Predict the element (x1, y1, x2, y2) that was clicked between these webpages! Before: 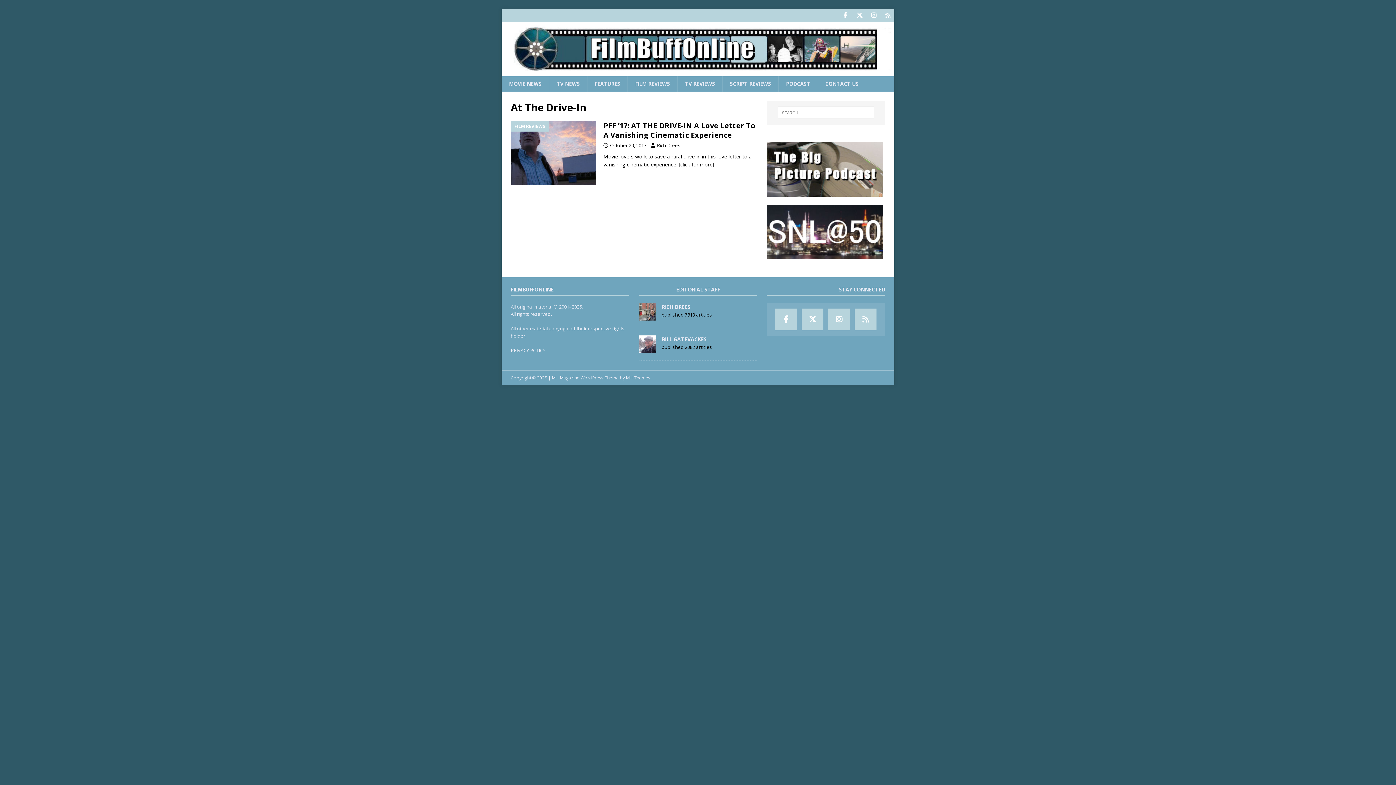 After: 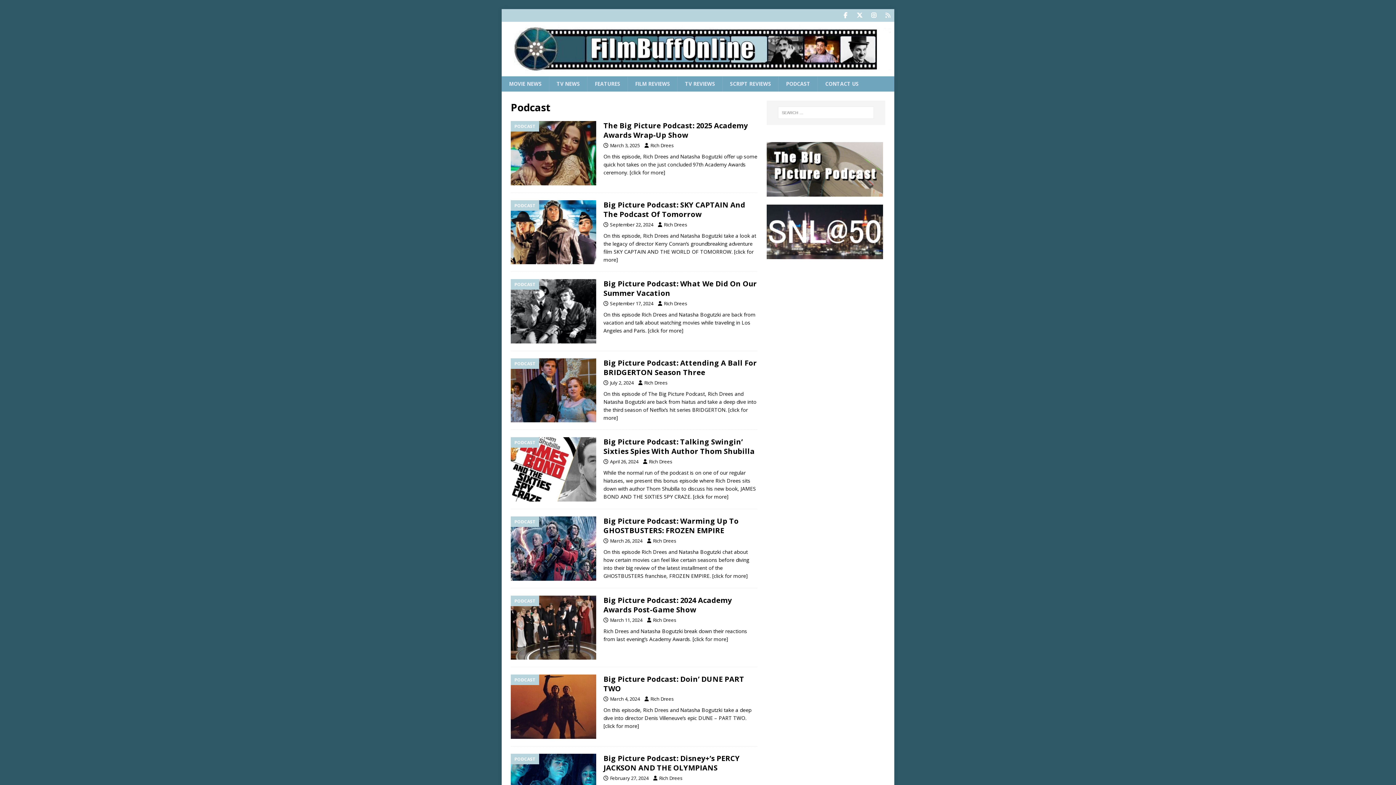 Action: label: PODCAST bbox: (778, 76, 817, 91)